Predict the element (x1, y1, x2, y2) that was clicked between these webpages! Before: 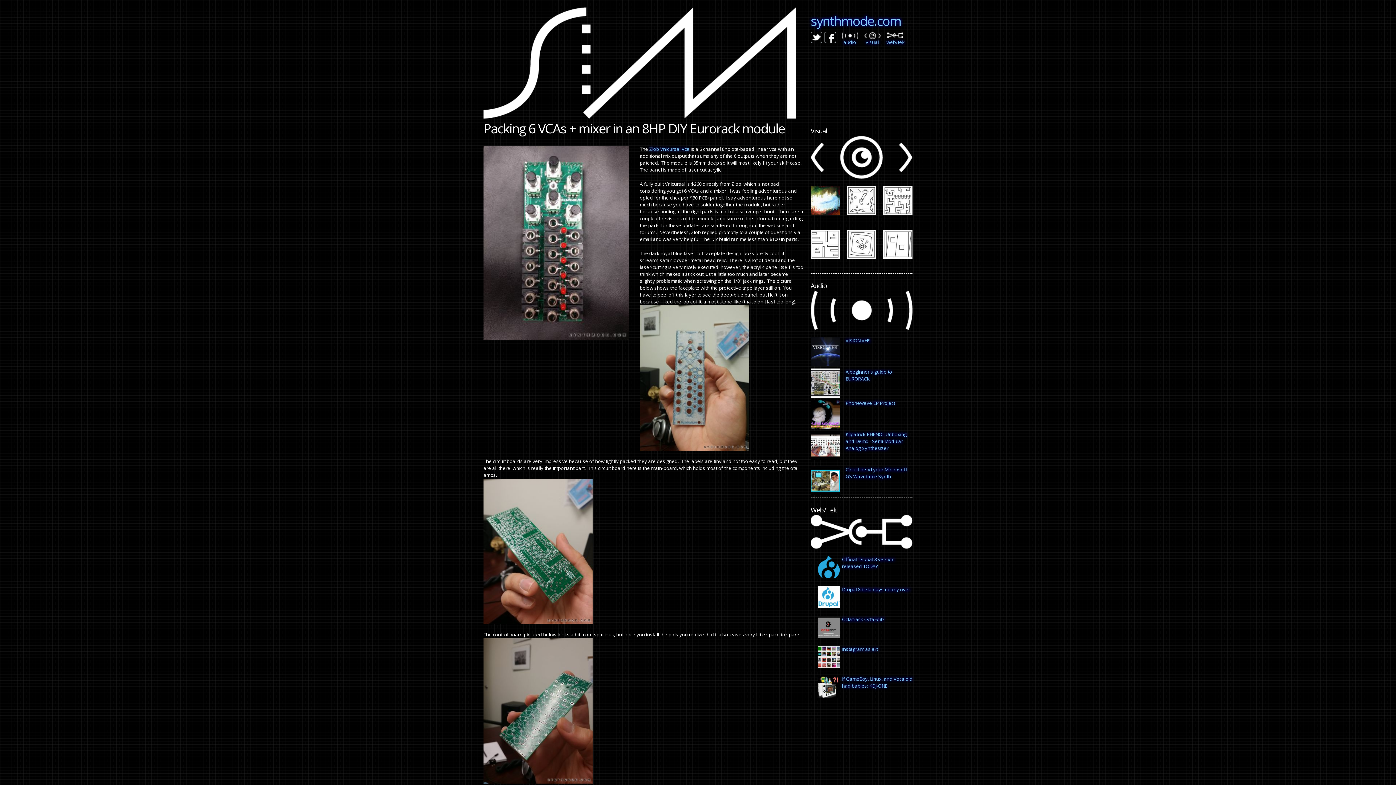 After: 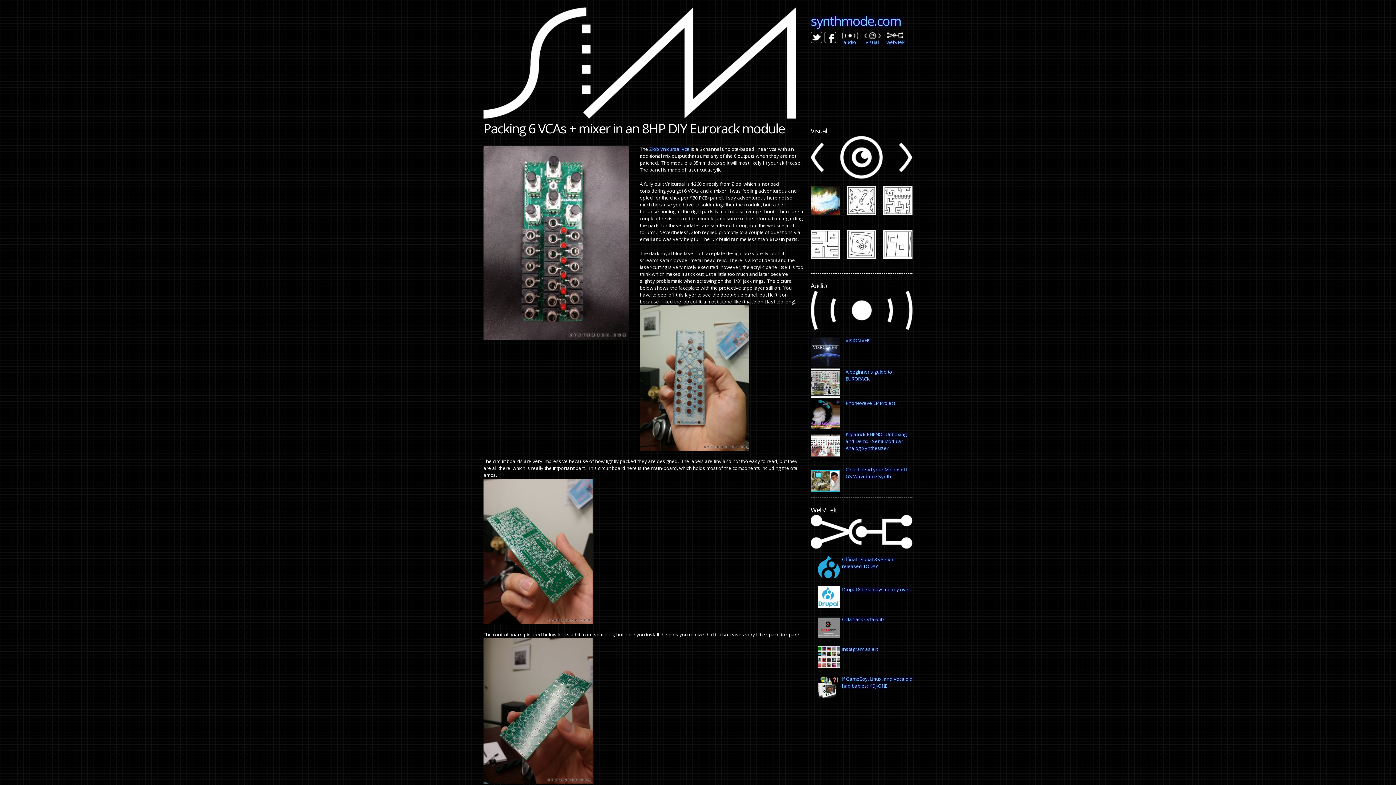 Action: bbox: (810, 36, 822, 42)